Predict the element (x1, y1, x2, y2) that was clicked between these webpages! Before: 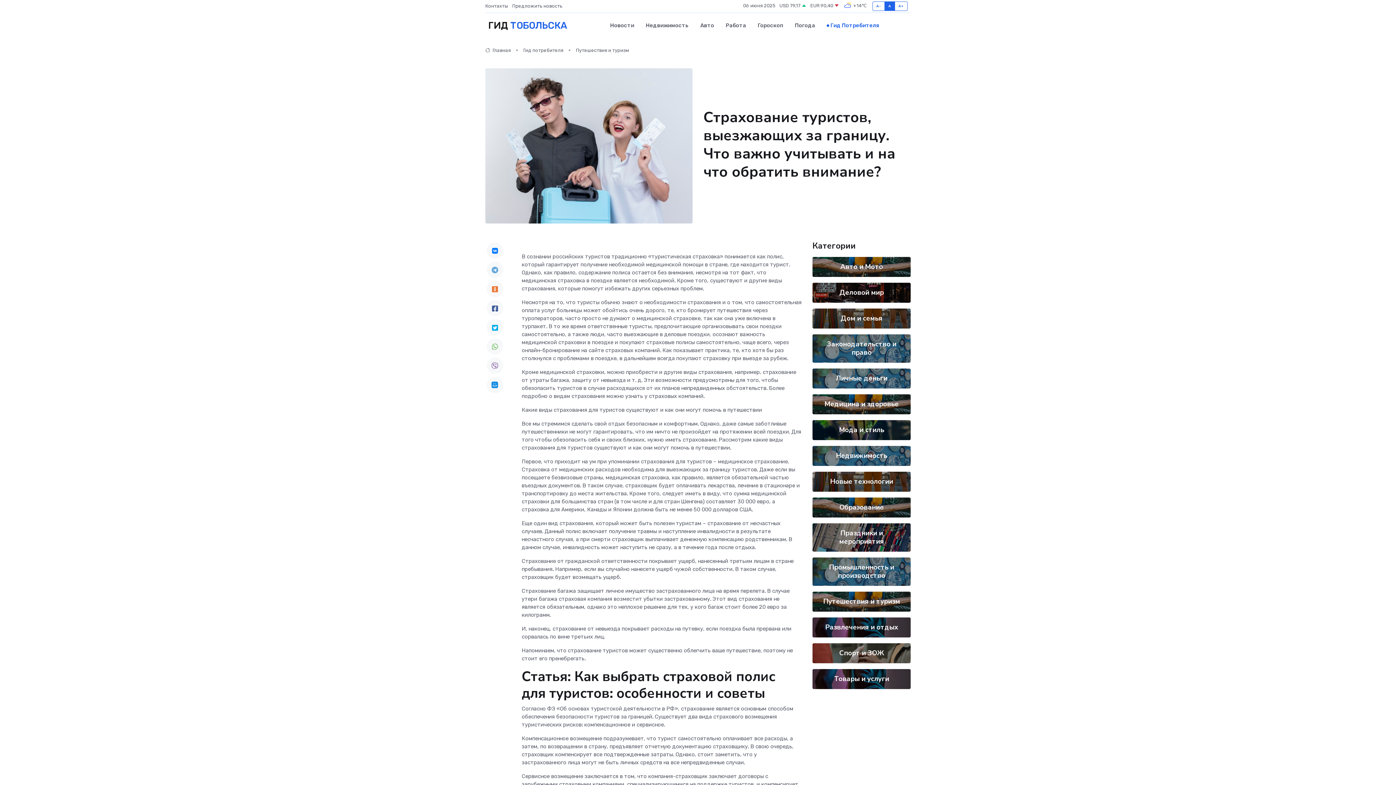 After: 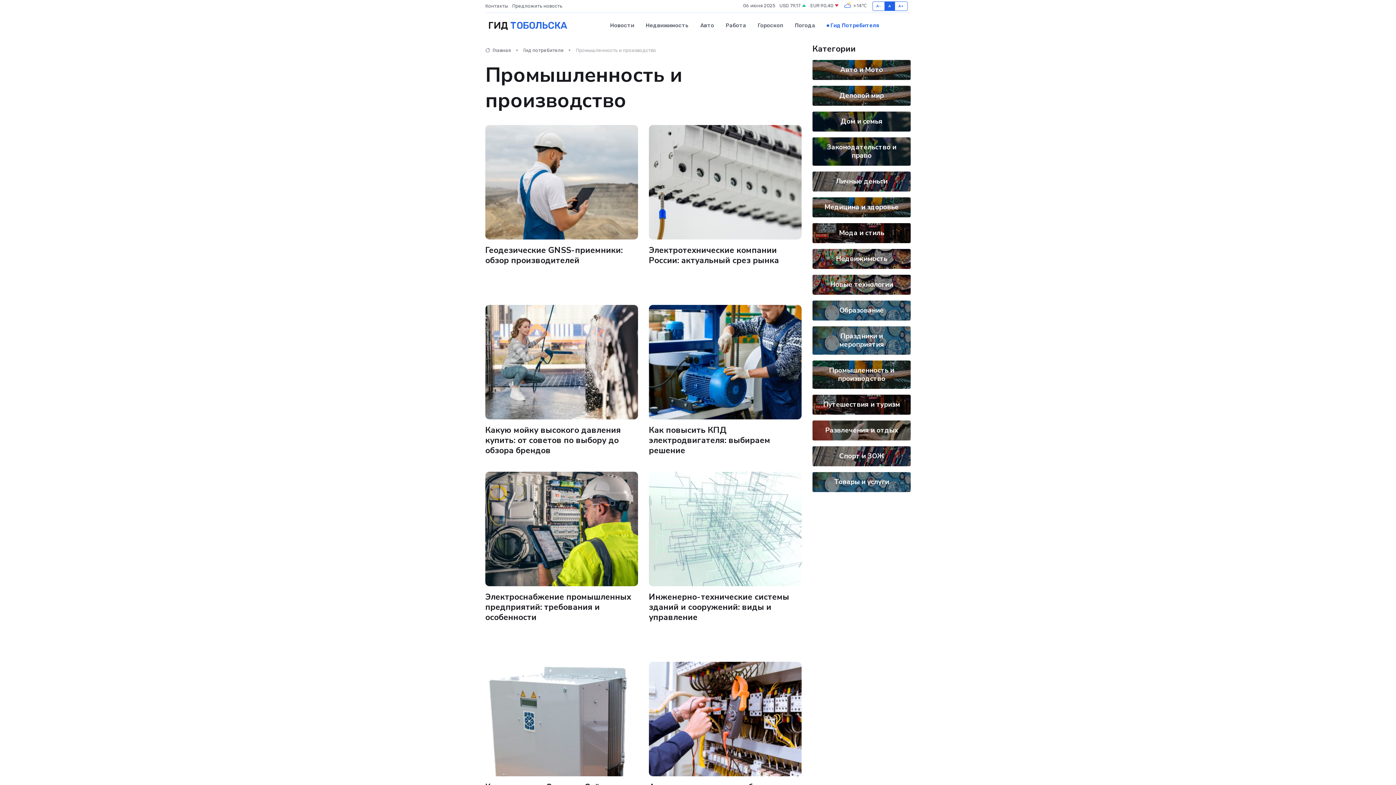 Action: label: Промышленность и производство bbox: (829, 563, 894, 580)